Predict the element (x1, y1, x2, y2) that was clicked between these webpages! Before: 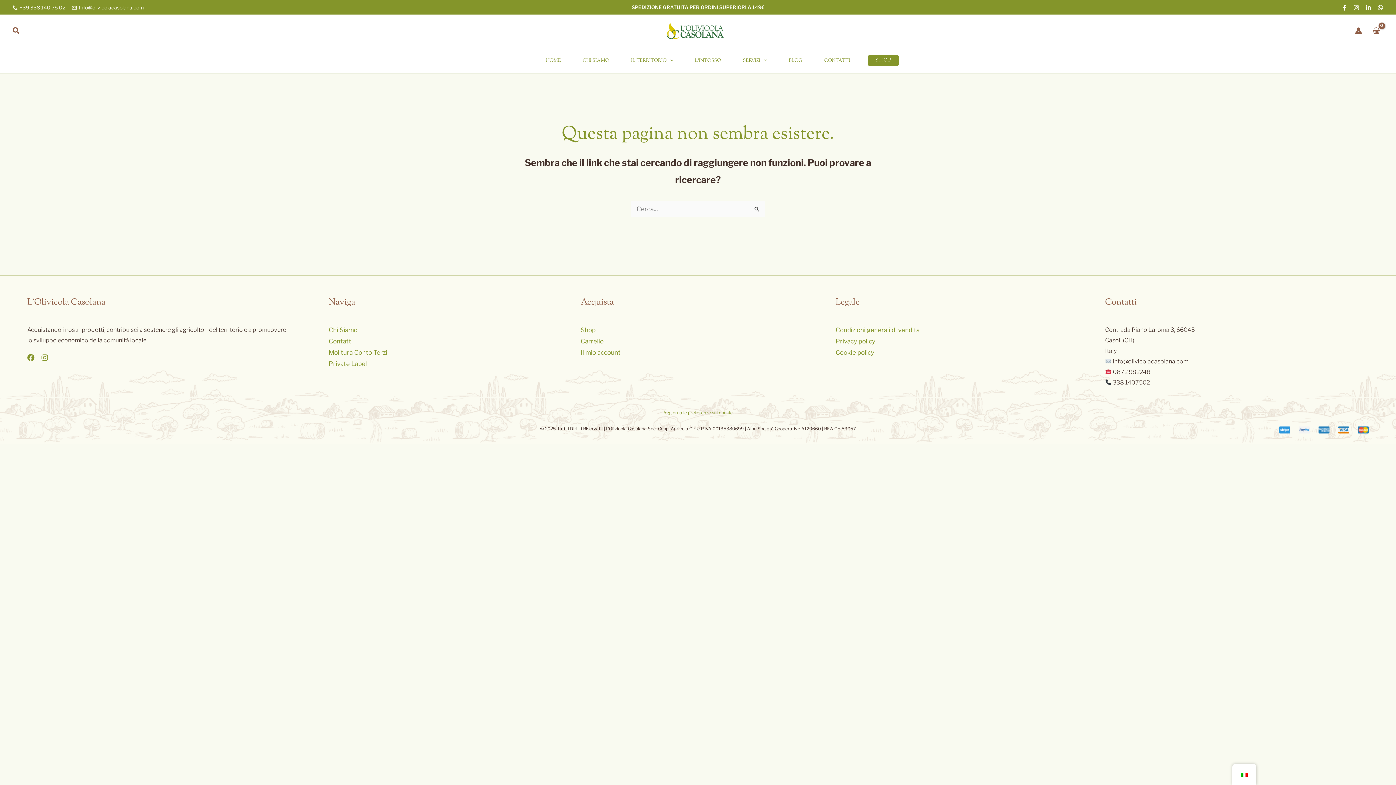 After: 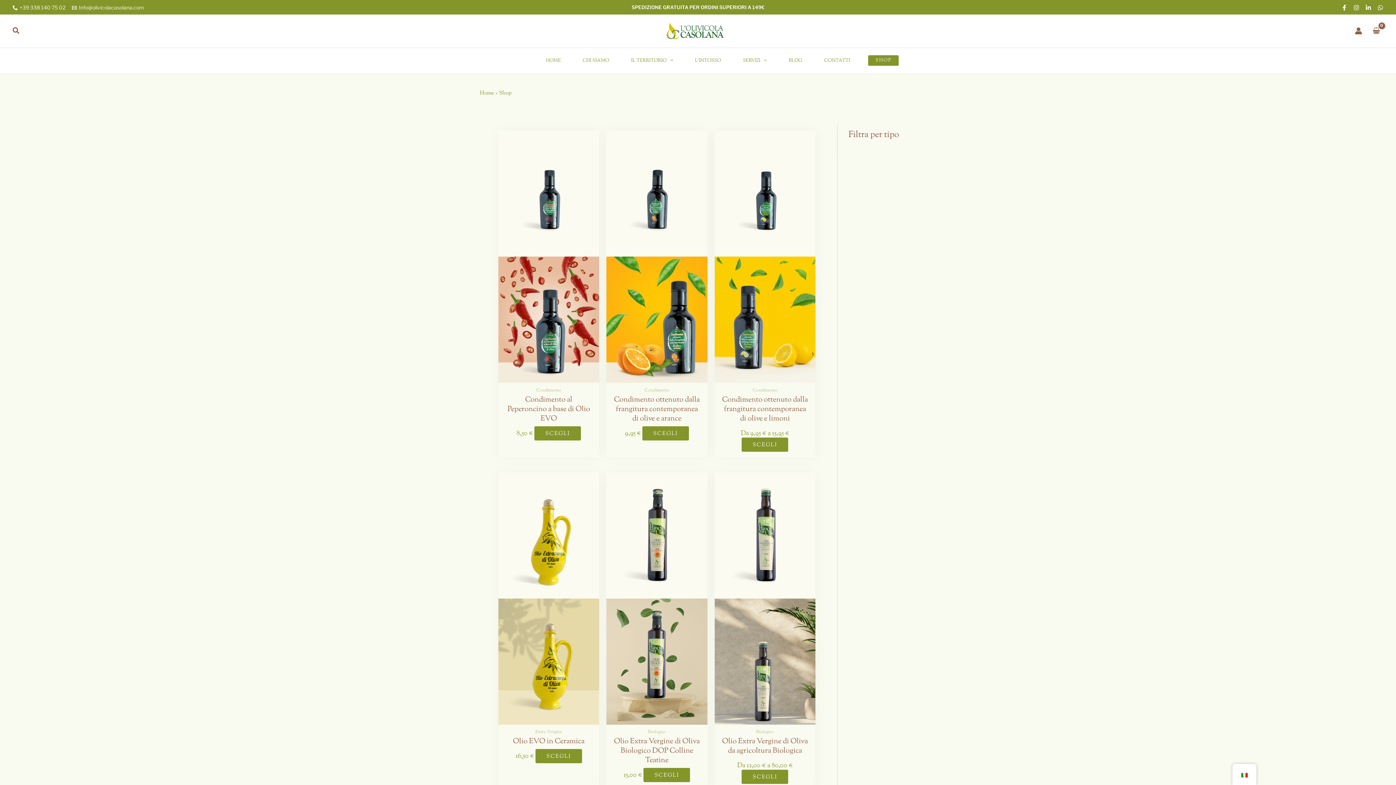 Action: bbox: (868, 55, 899, 65) label: SHOP